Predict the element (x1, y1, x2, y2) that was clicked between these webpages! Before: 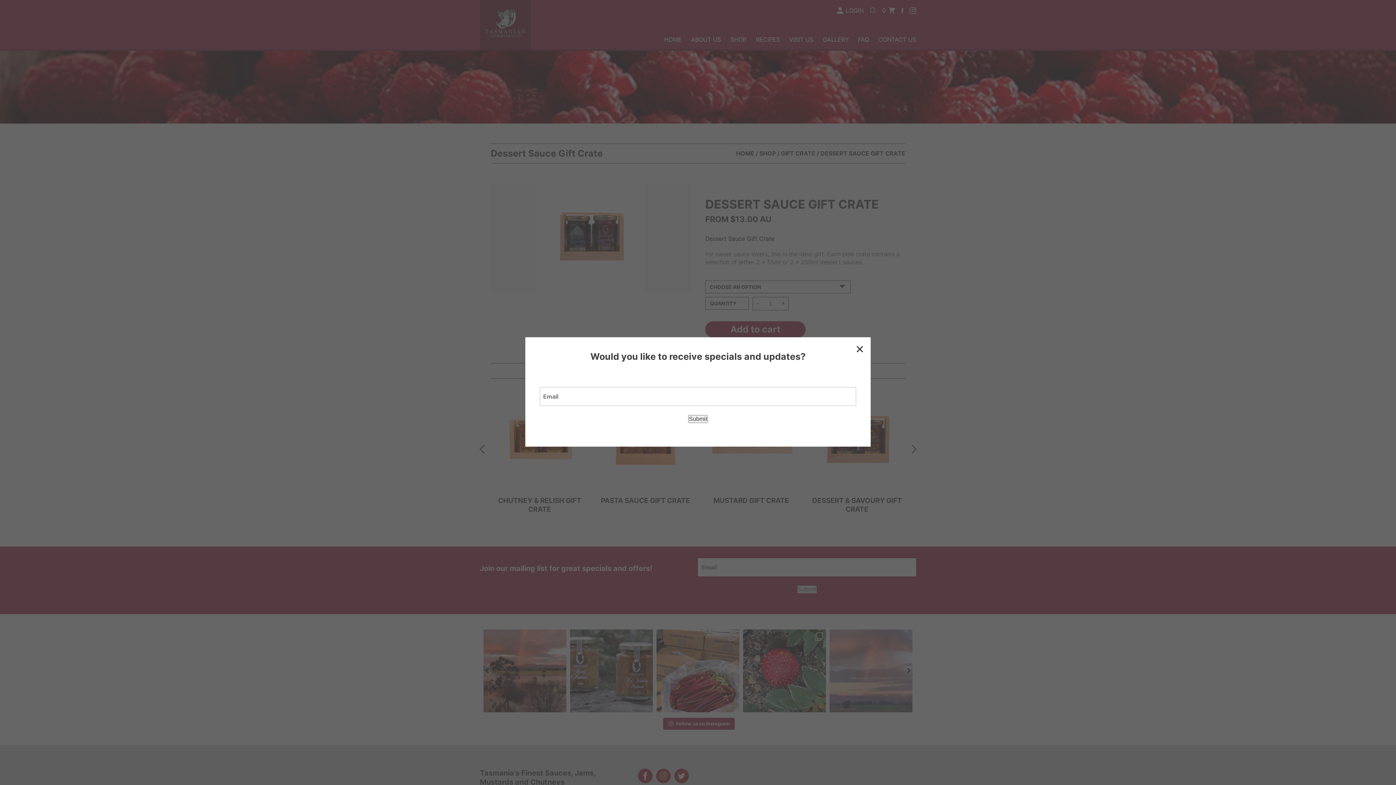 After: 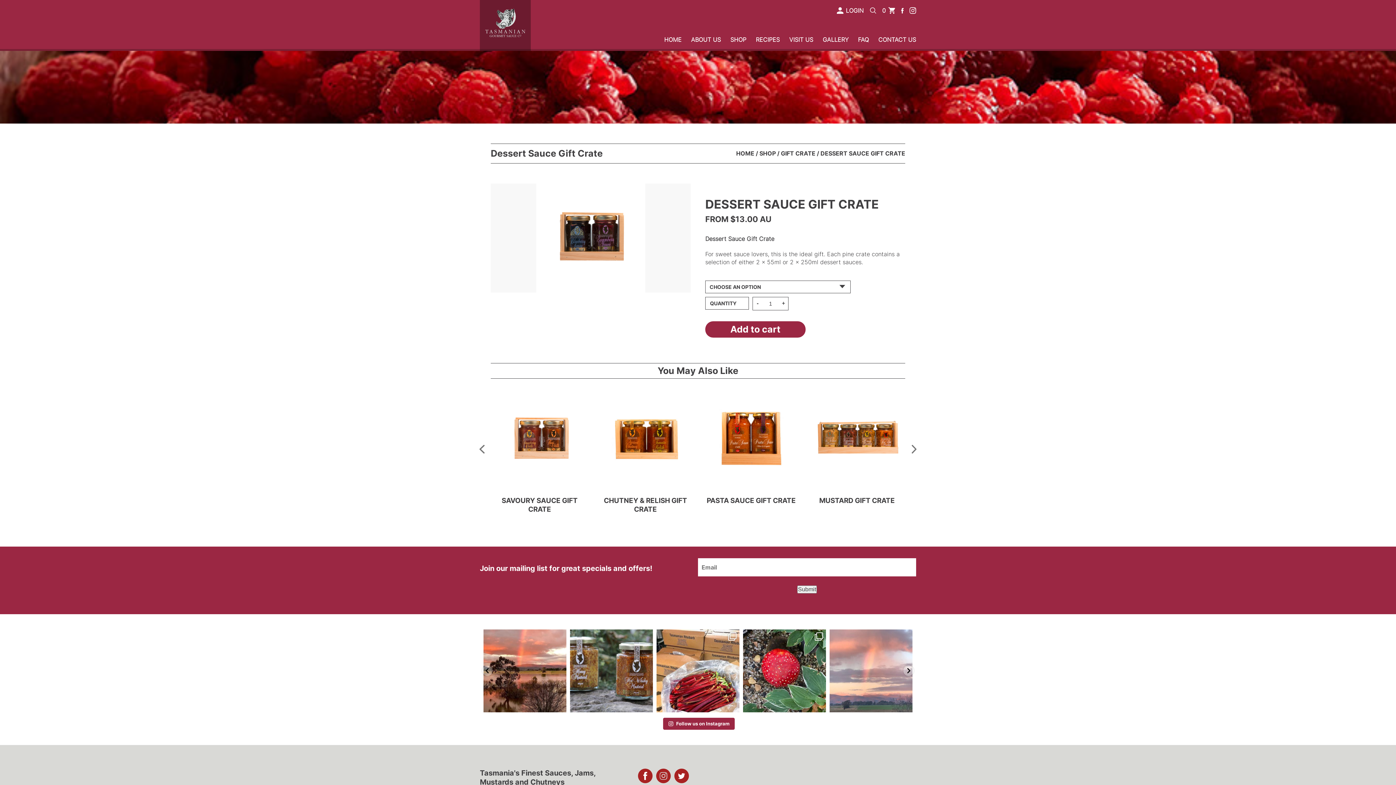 Action: label: × bbox: (852, 340, 867, 355)